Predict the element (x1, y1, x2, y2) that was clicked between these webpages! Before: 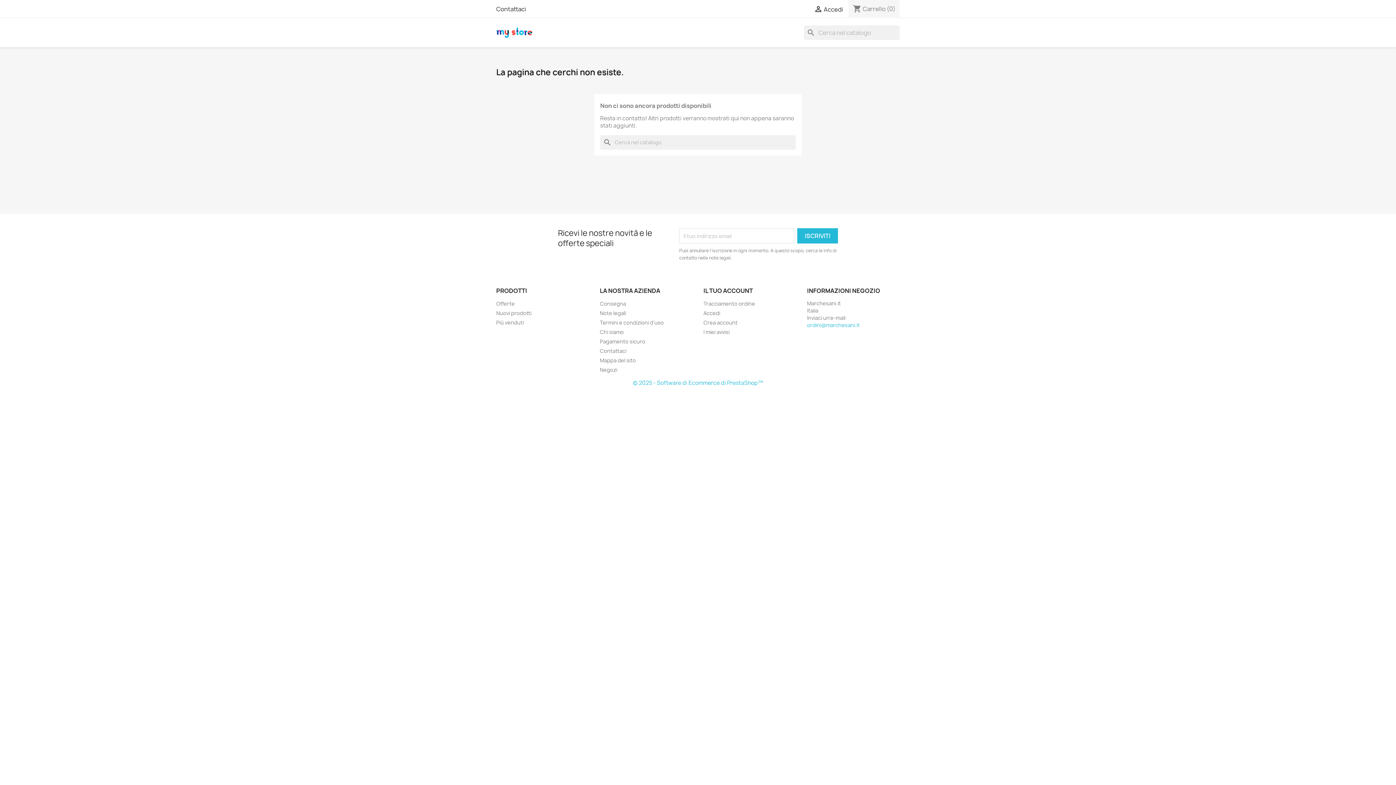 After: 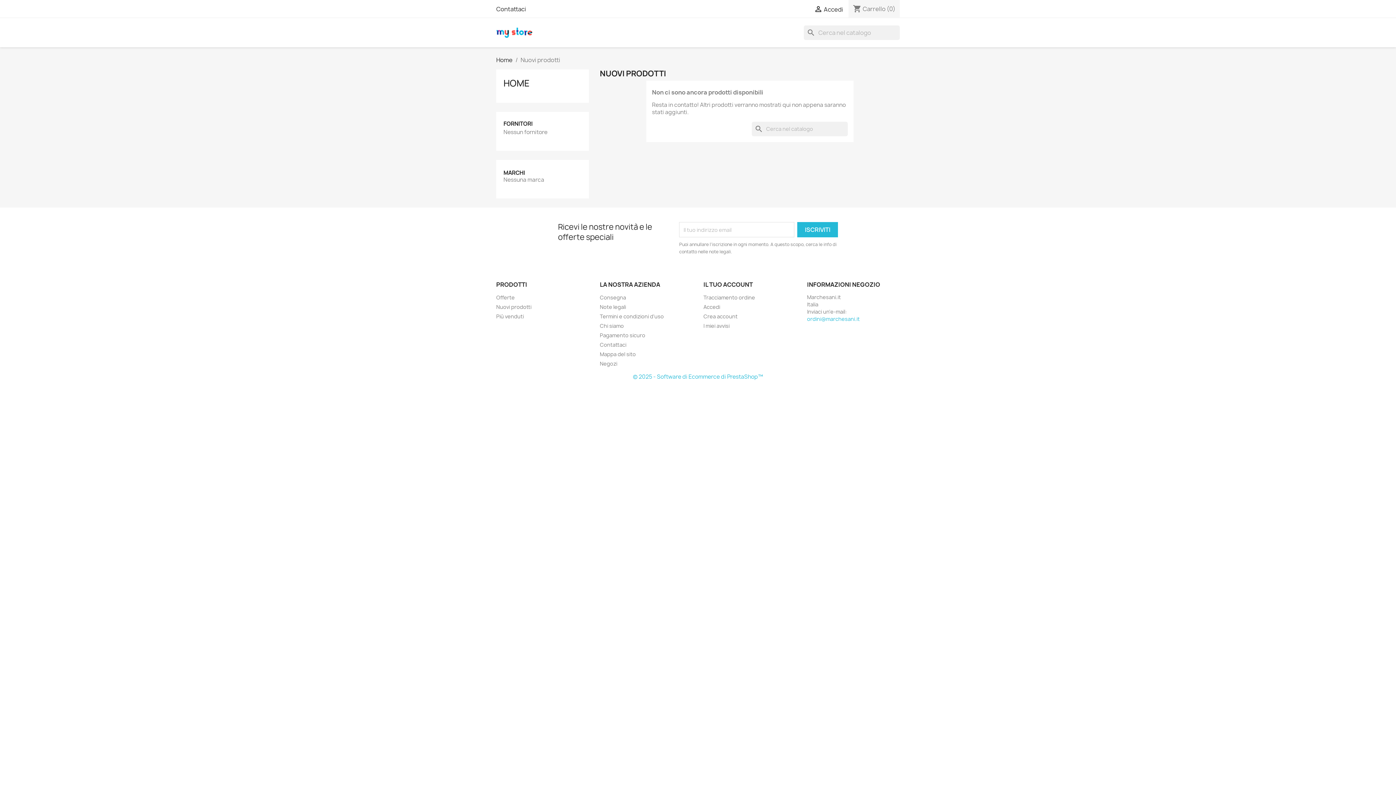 Action: label: Nuovi prodotti bbox: (496, 309, 531, 316)